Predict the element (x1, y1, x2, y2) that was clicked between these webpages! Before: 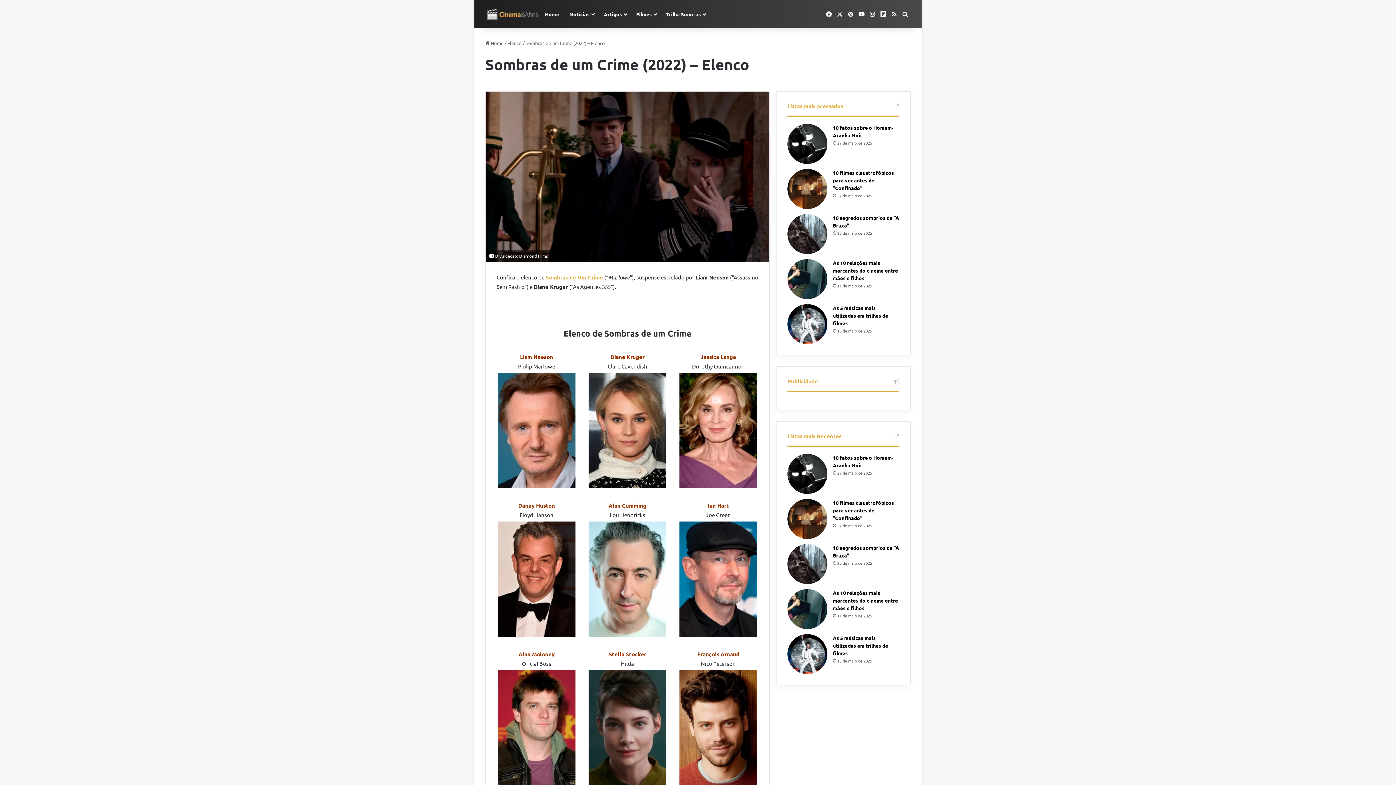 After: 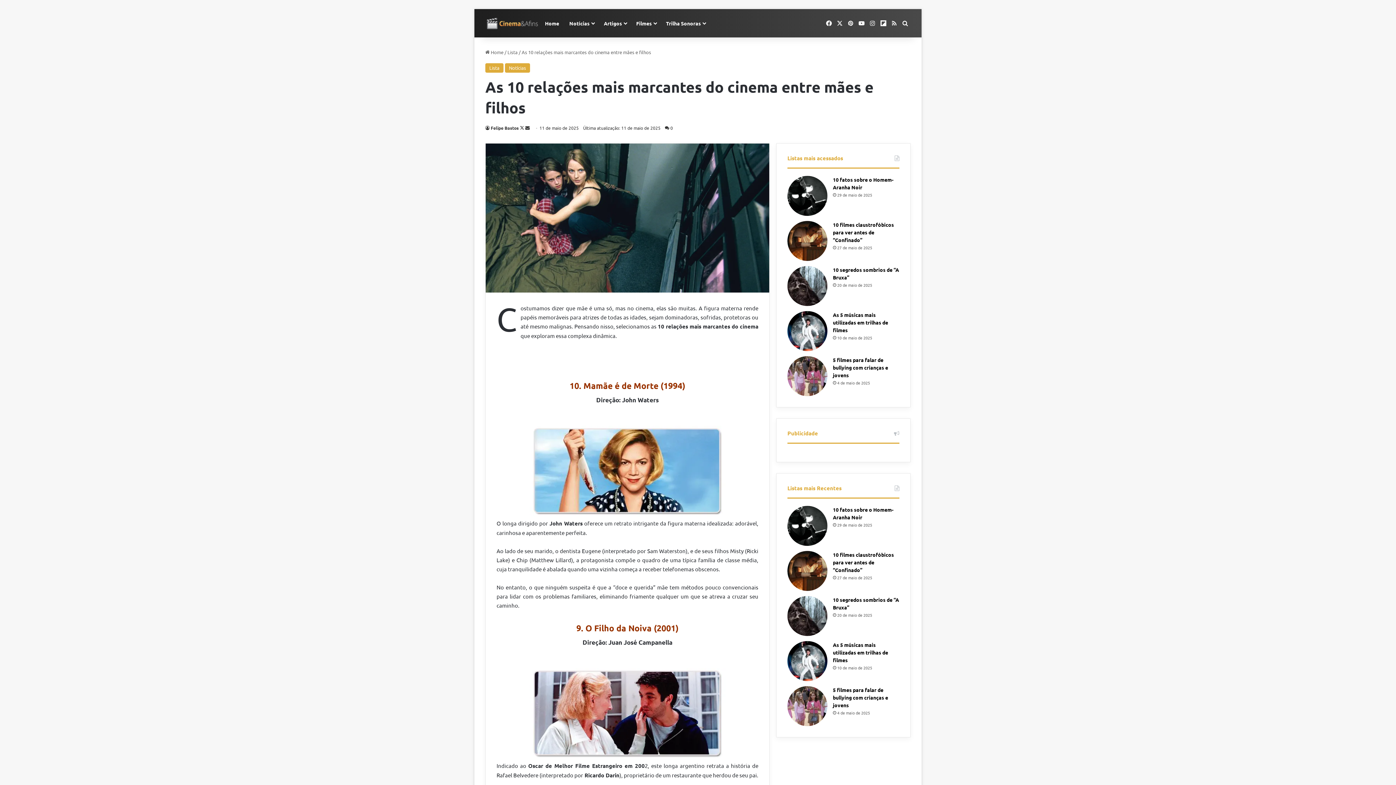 Action: label: As 10 relações mais marcantes do cinema entre mães e filhos bbox: (787, 589, 827, 629)